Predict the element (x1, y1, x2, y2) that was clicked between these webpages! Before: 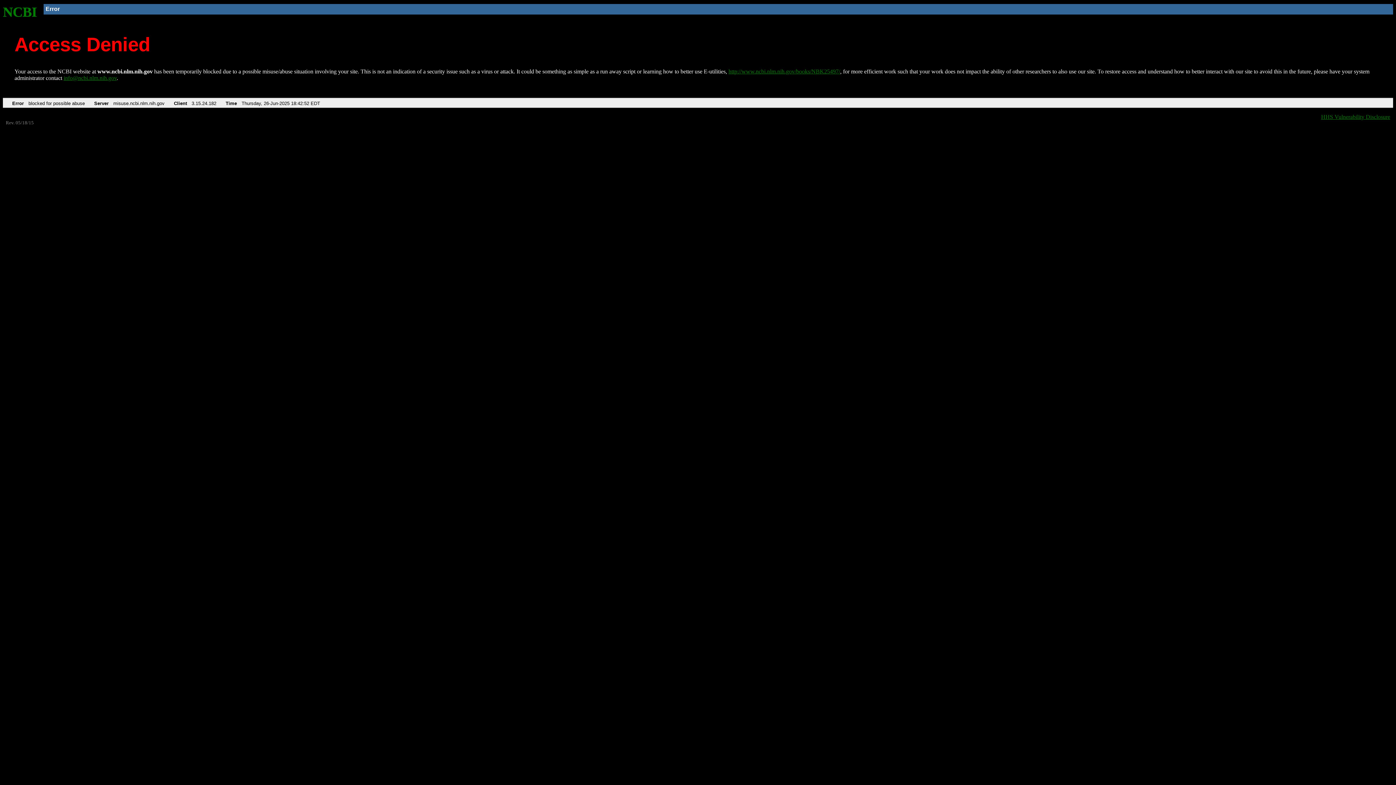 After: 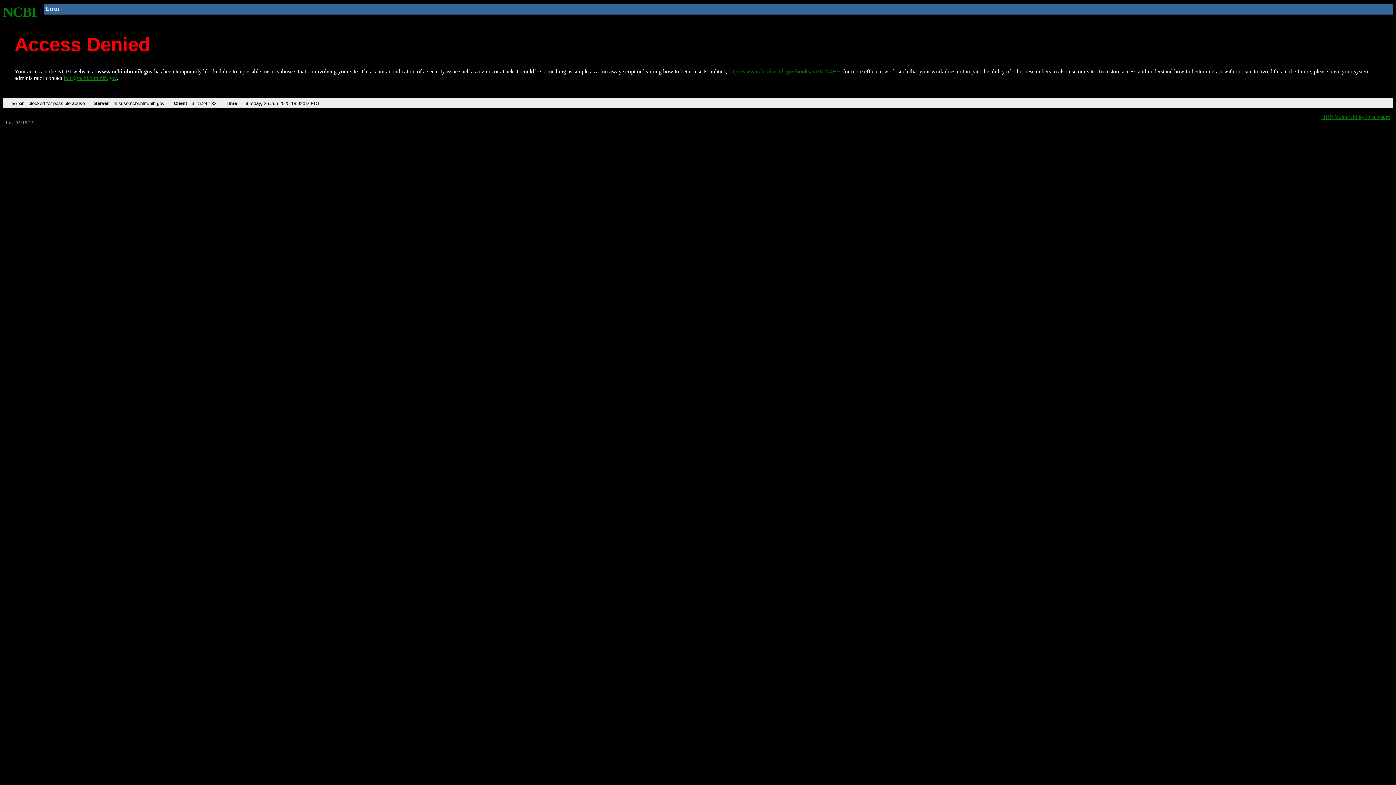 Action: label: info@ncbi.nlm.nih.gov bbox: (63, 75, 116, 81)